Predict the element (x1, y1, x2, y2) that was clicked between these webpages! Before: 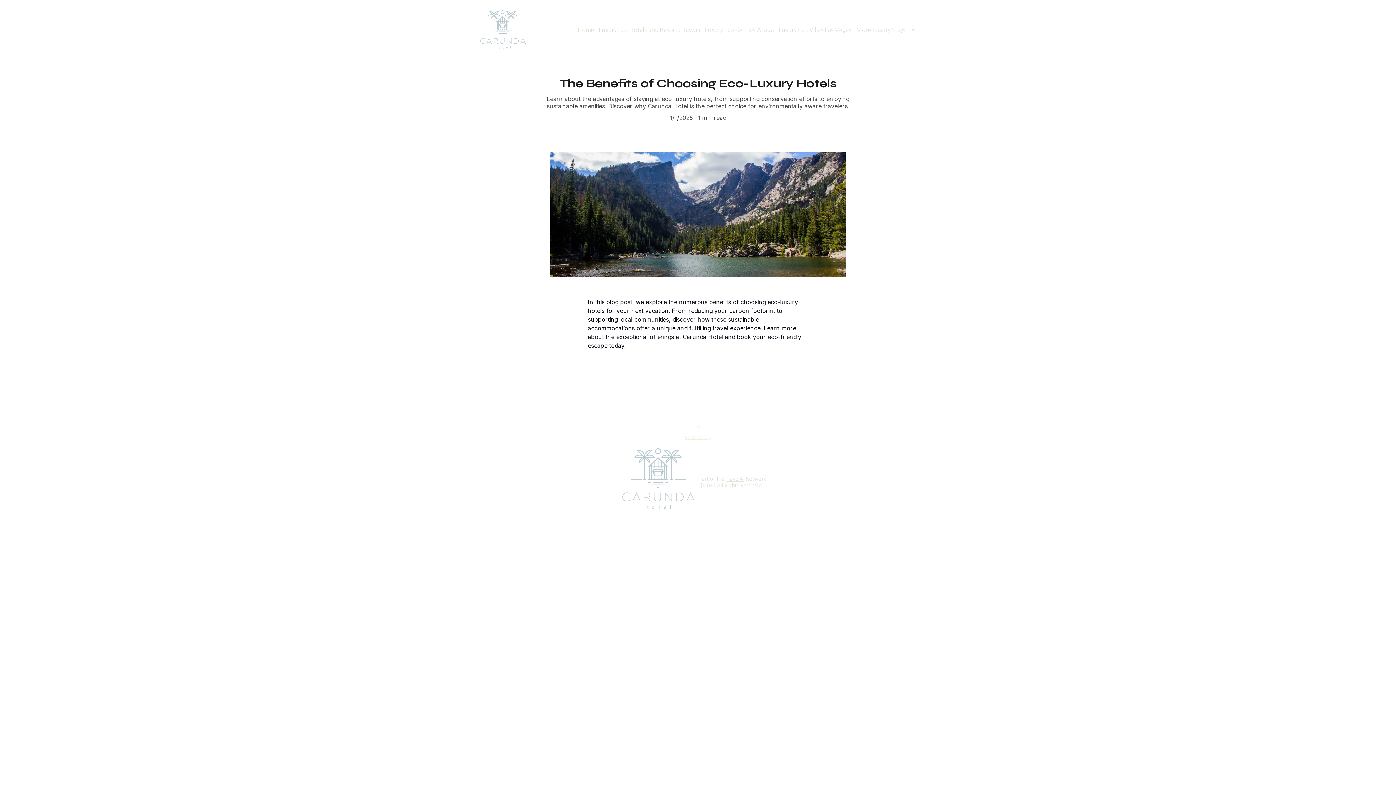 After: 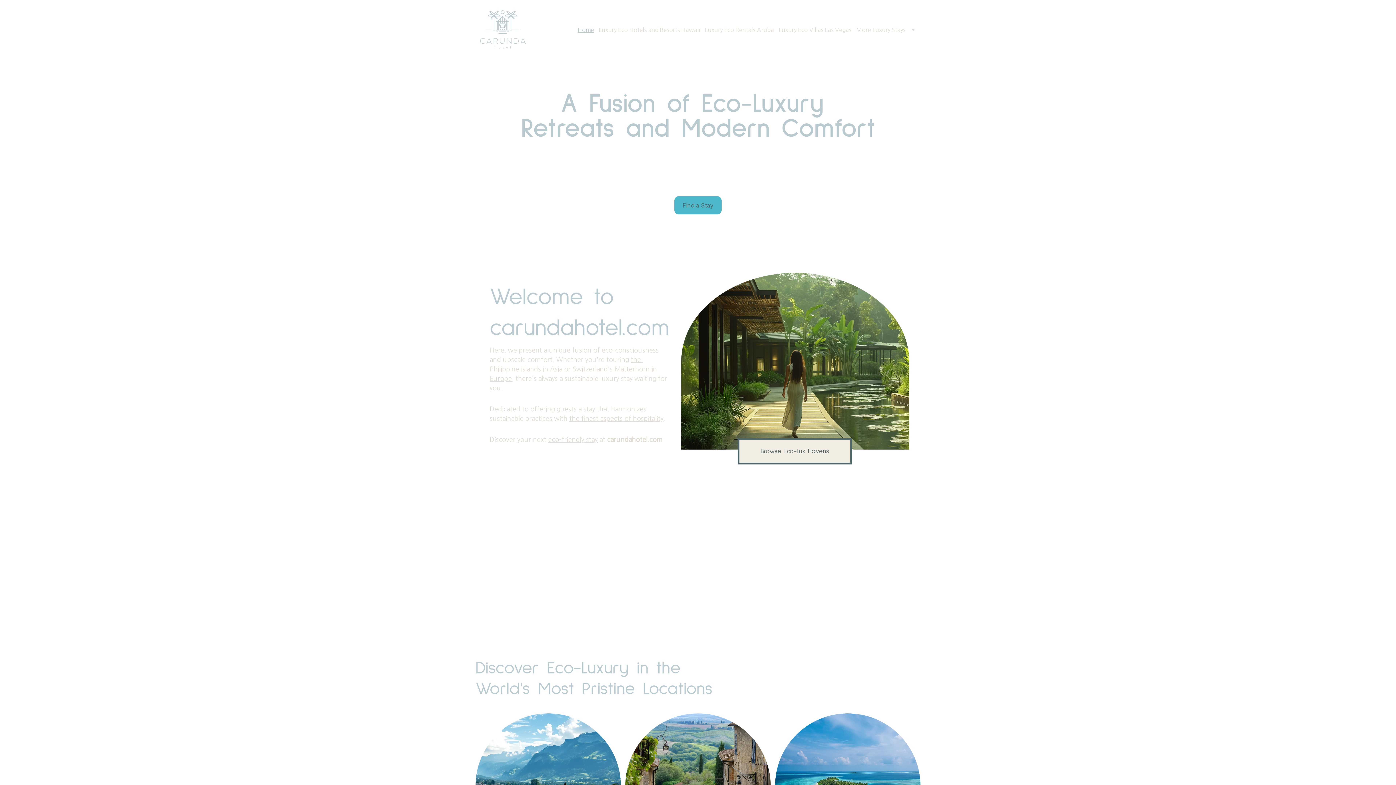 Action: bbox: (478, 5, 527, 54)